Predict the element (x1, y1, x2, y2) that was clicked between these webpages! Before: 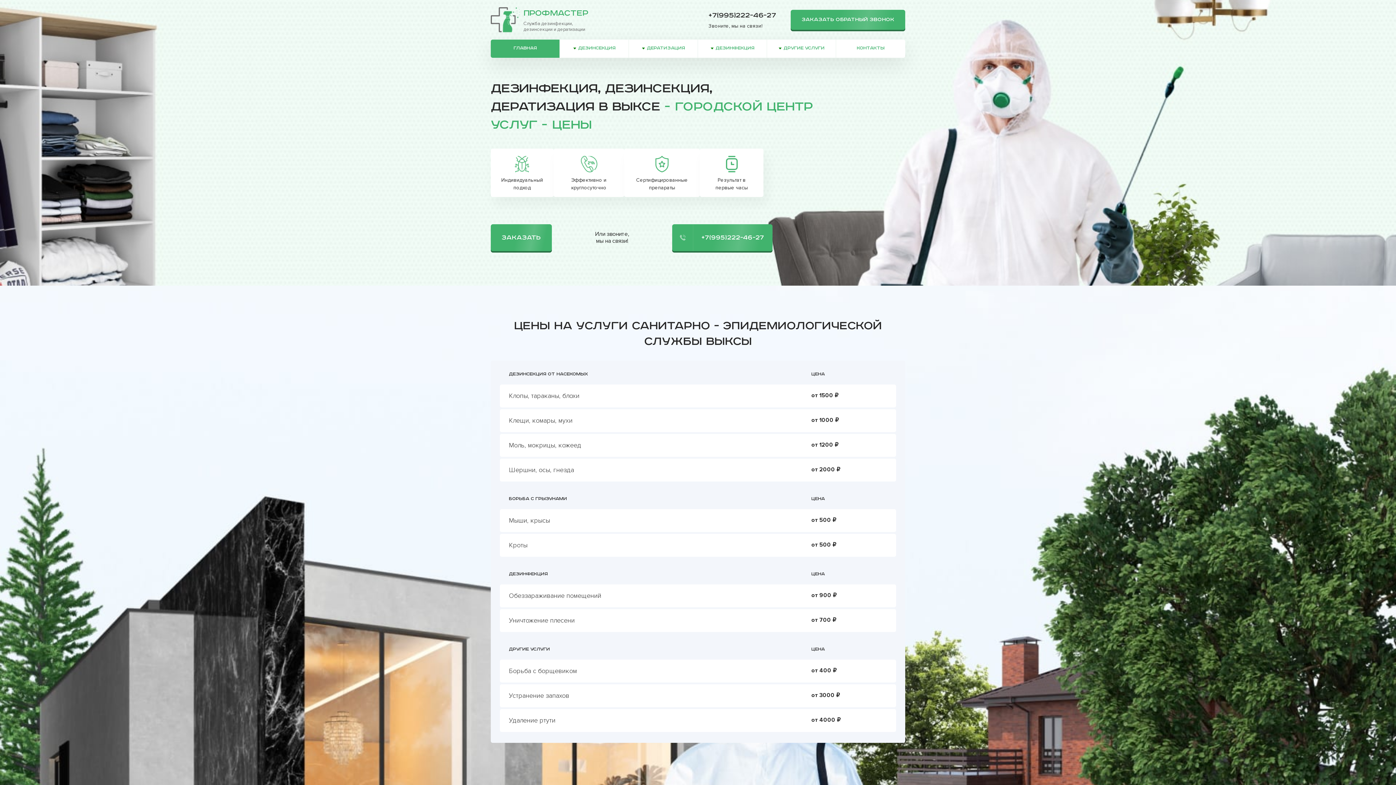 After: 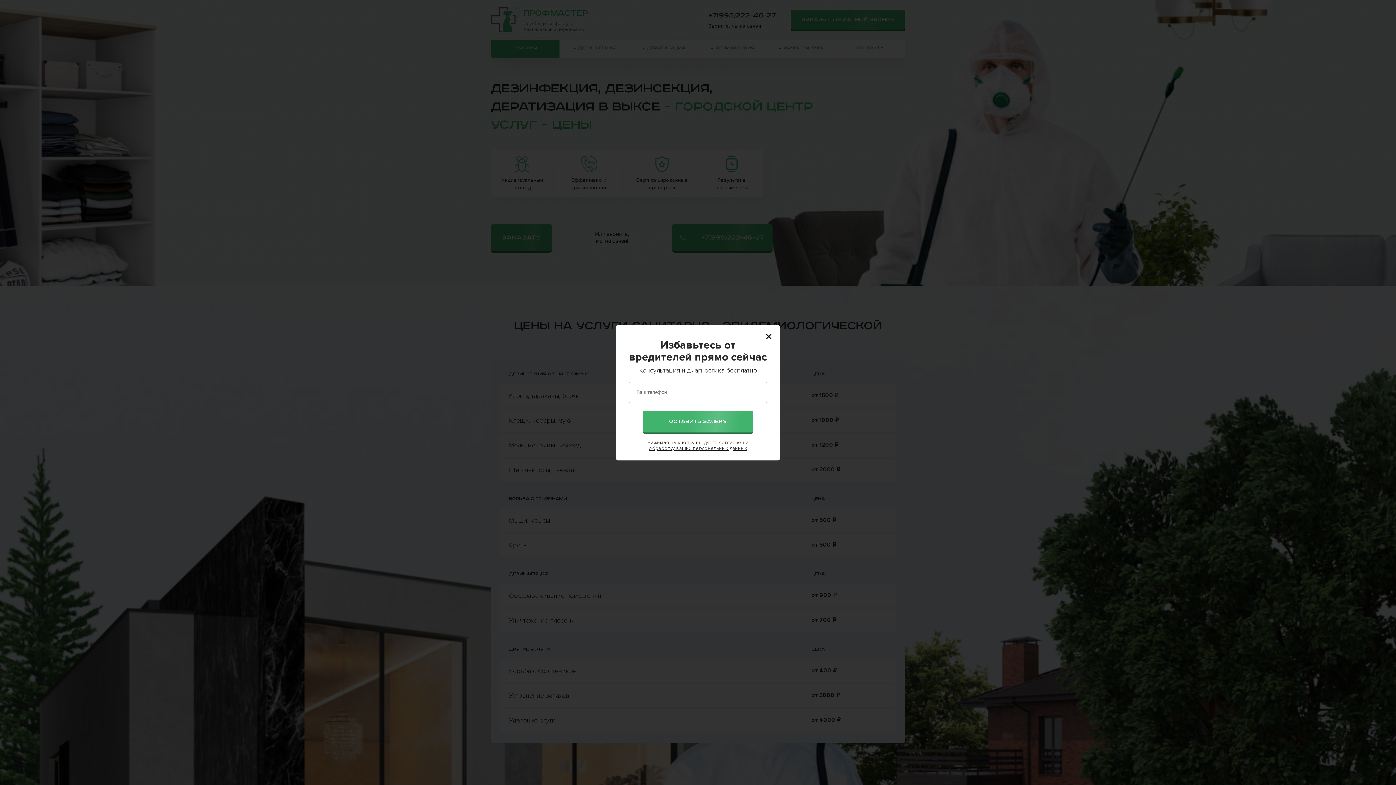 Action: bbox: (790, 9, 905, 29) label: ЗАКАЗАТЬ ОБРАТНЫЙ ЗВОНОК